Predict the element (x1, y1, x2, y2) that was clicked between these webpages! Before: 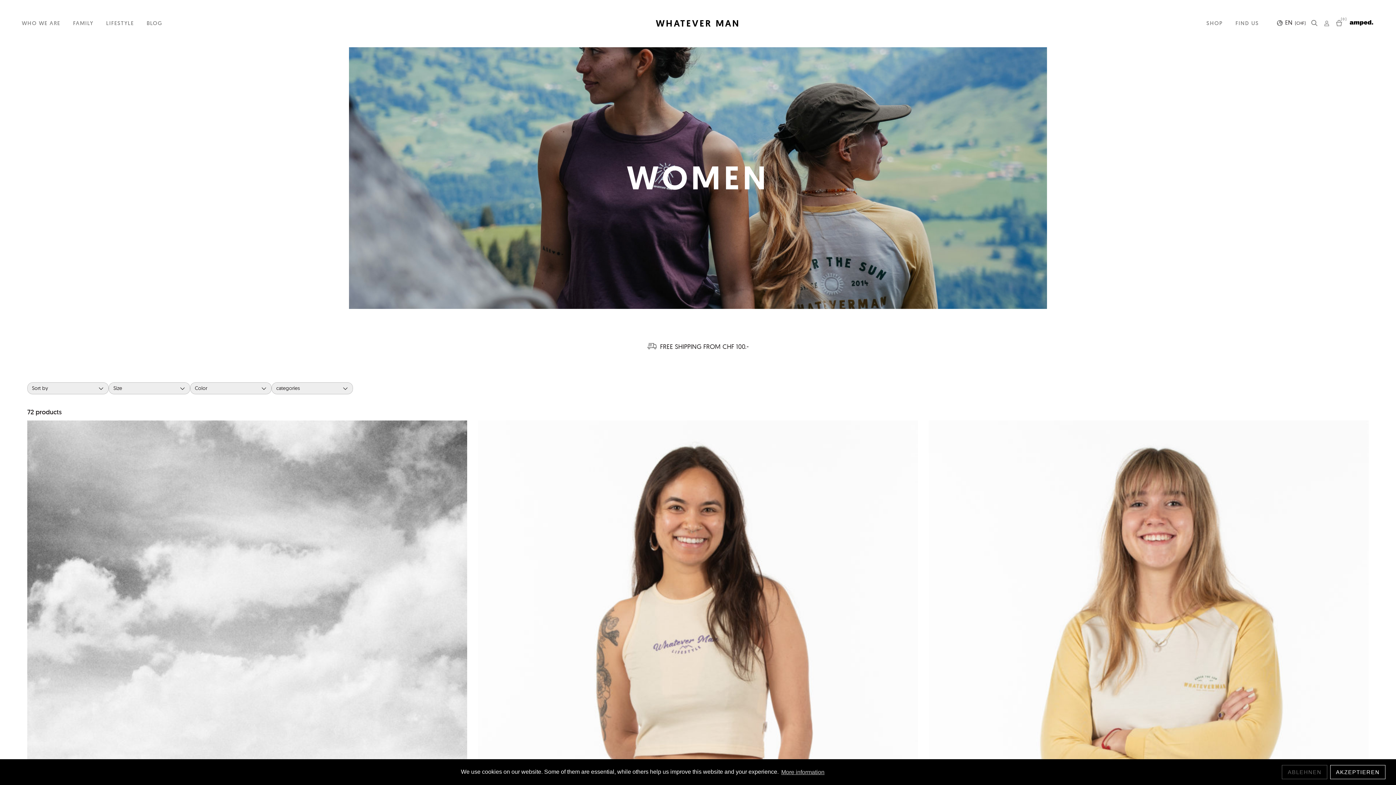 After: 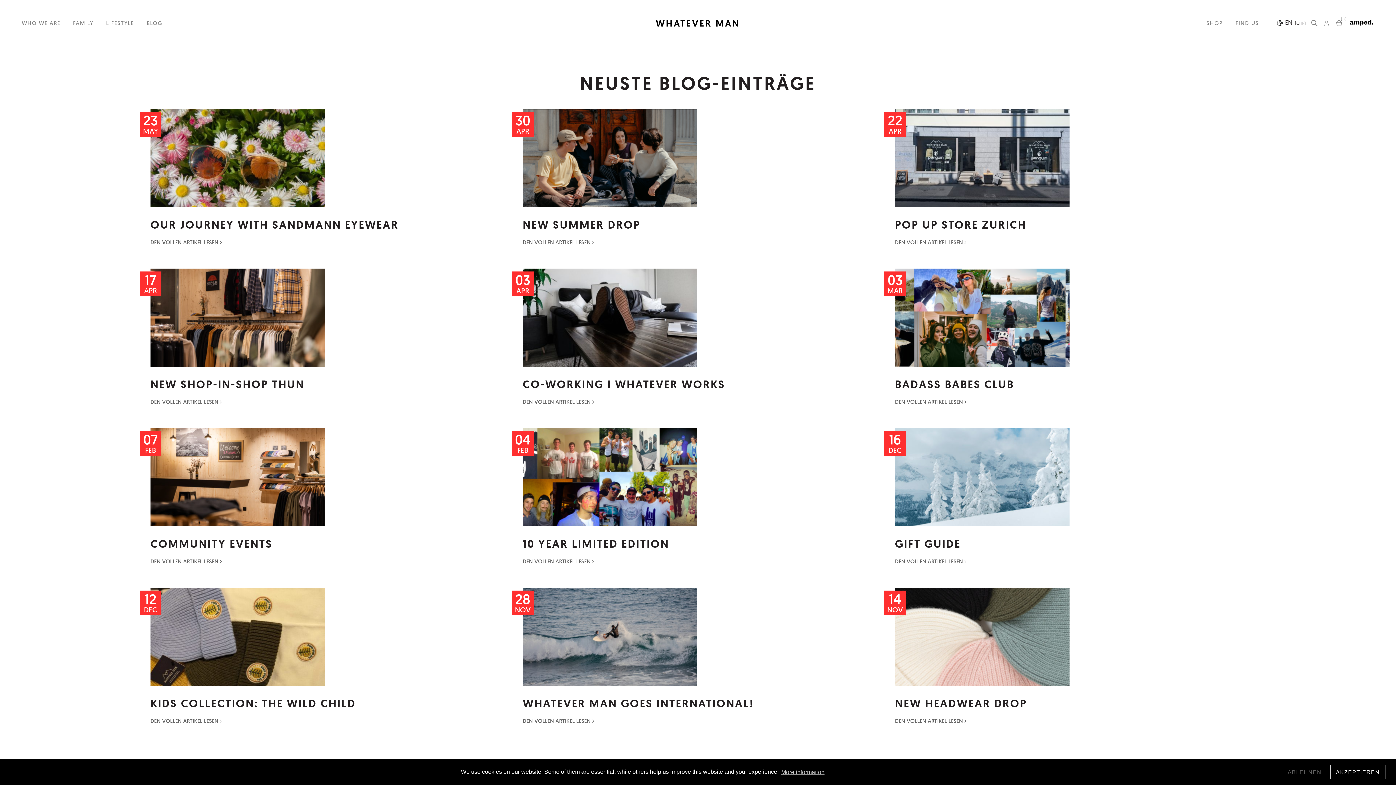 Action: label: BLOG bbox: (146, 19, 162, 26)